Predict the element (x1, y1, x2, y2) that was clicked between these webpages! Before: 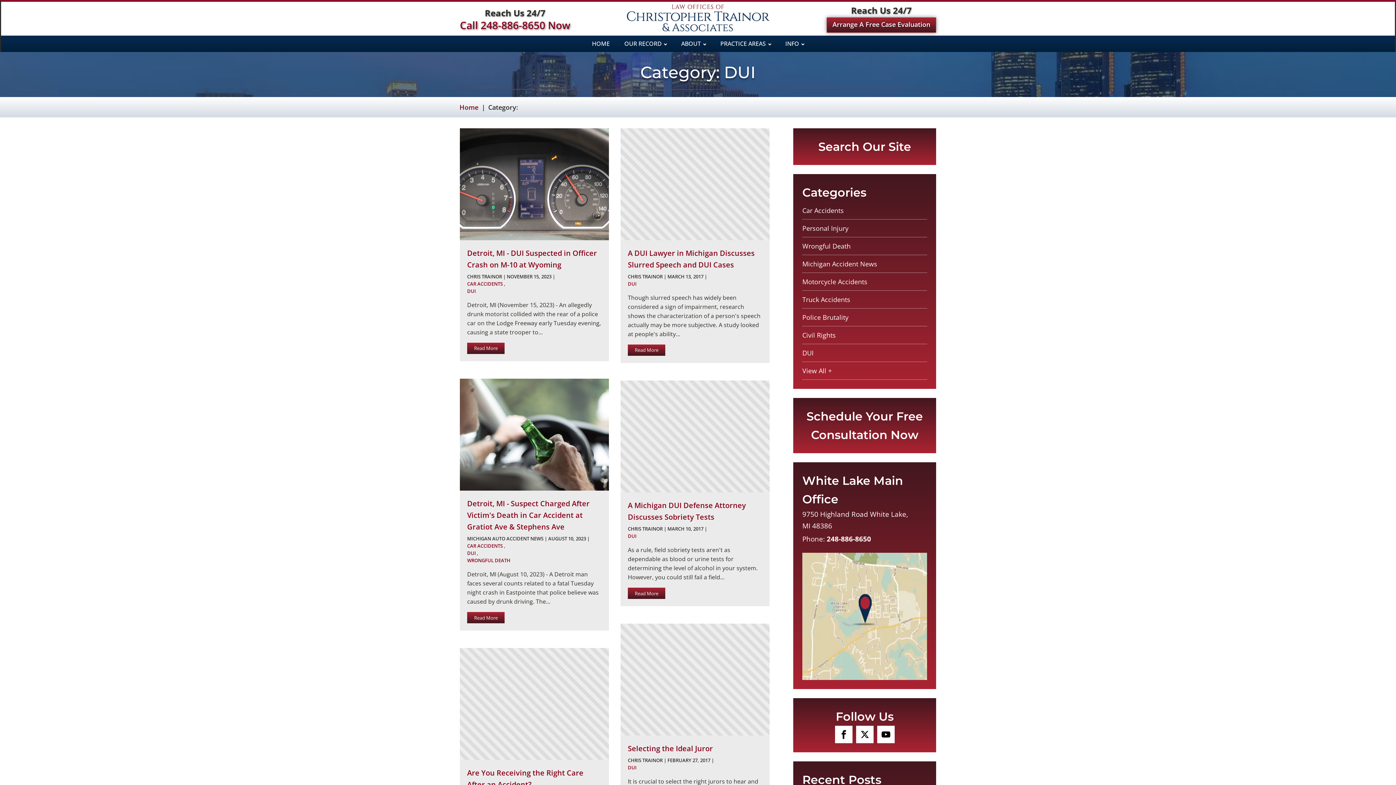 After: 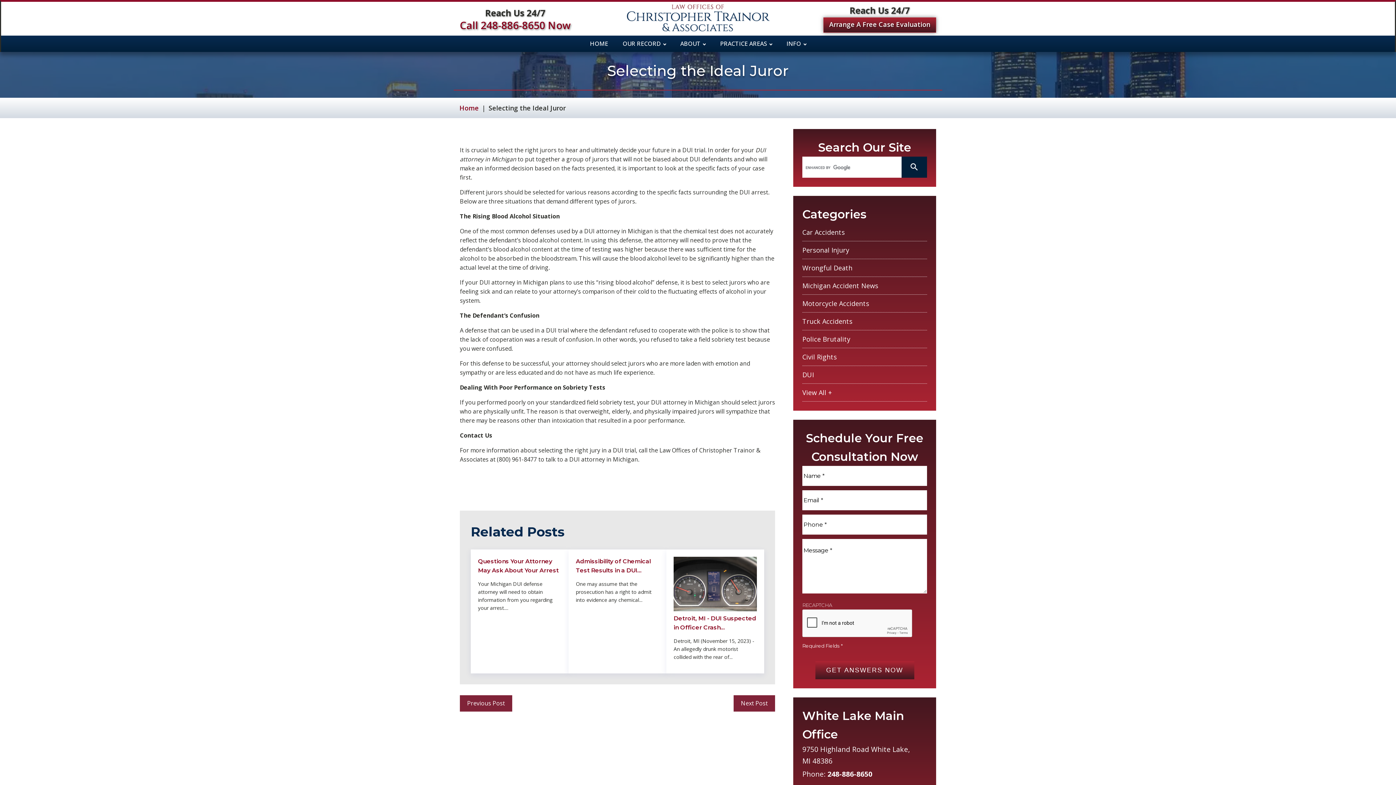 Action: label: Selecting the Ideal Juror bbox: (628, 743, 713, 753)